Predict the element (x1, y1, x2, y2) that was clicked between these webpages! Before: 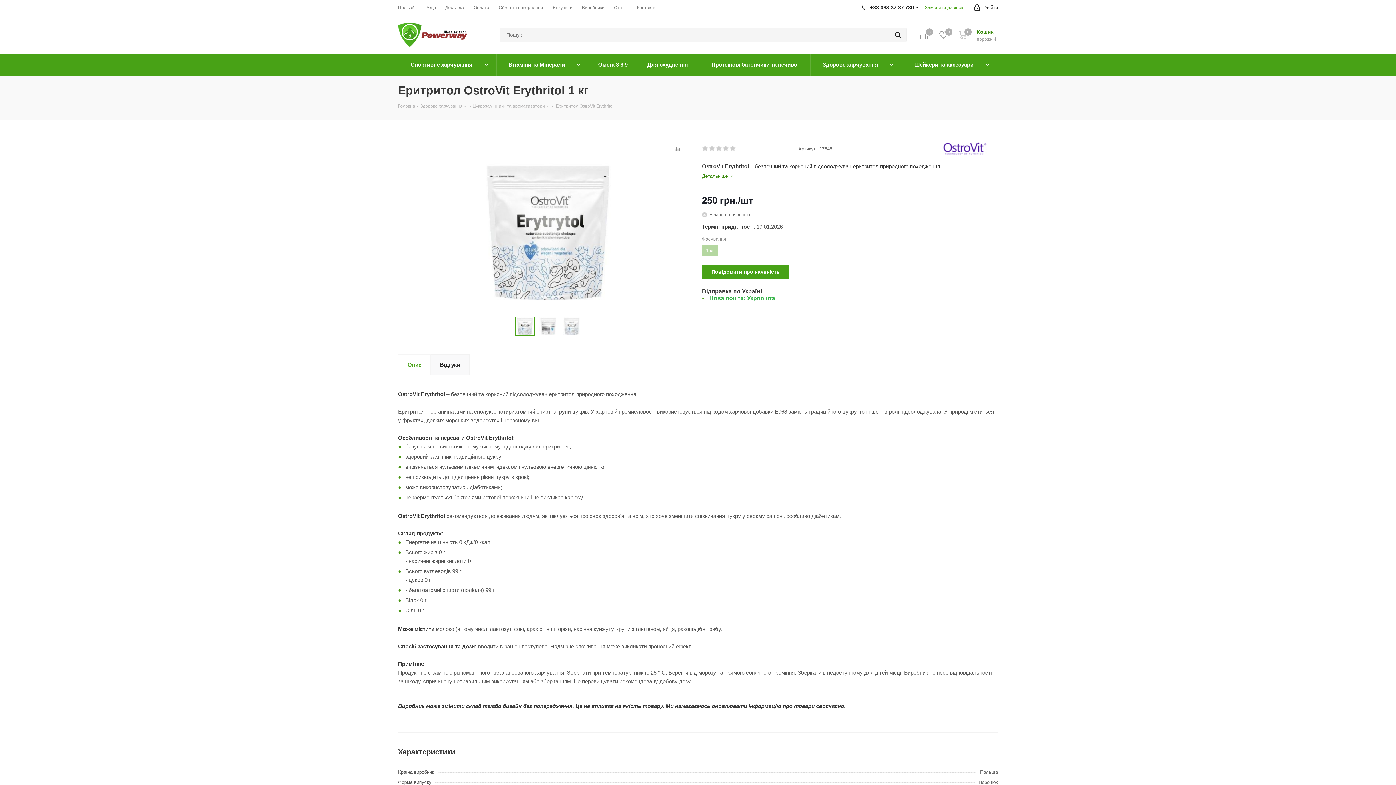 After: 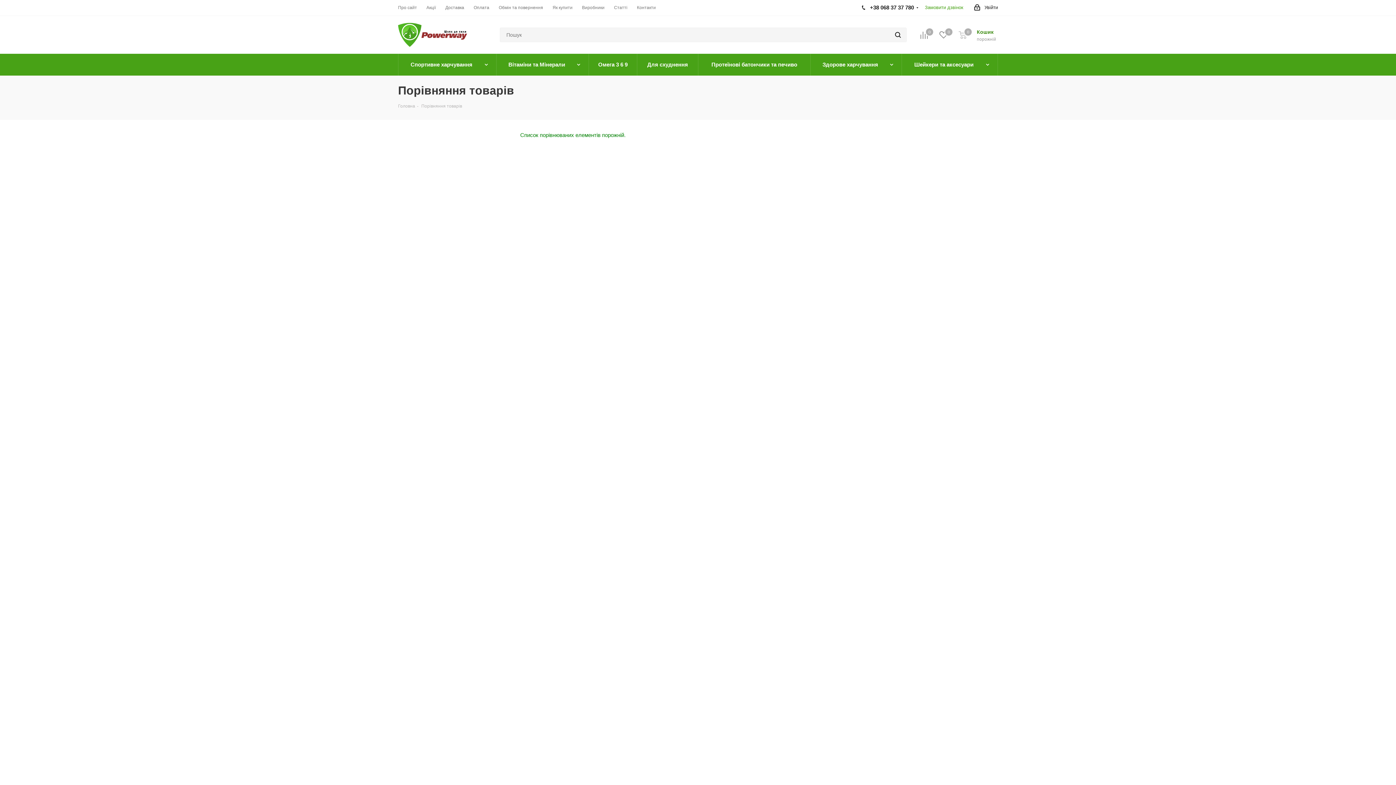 Action: label:  Порівняння
0 bbox: (1309, 32, 1329, 40)